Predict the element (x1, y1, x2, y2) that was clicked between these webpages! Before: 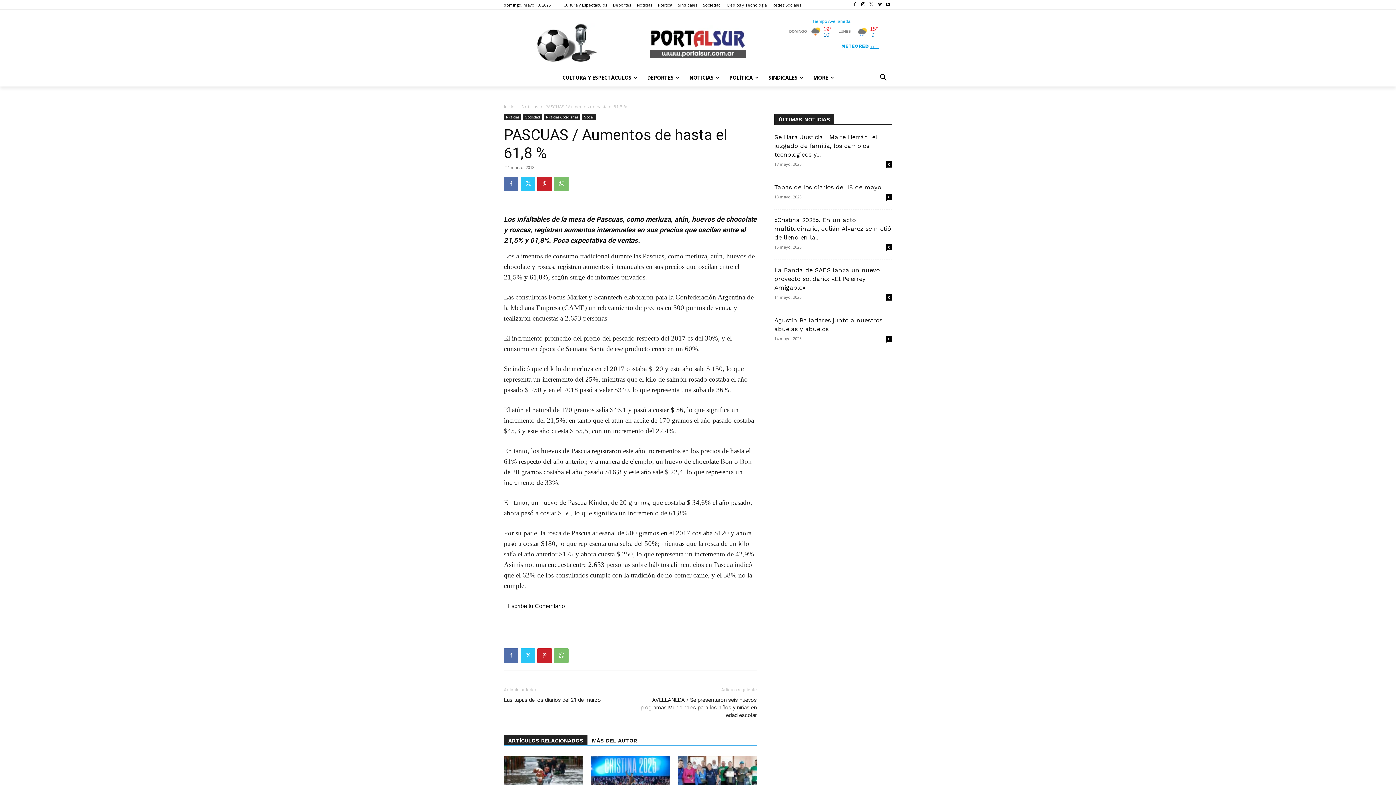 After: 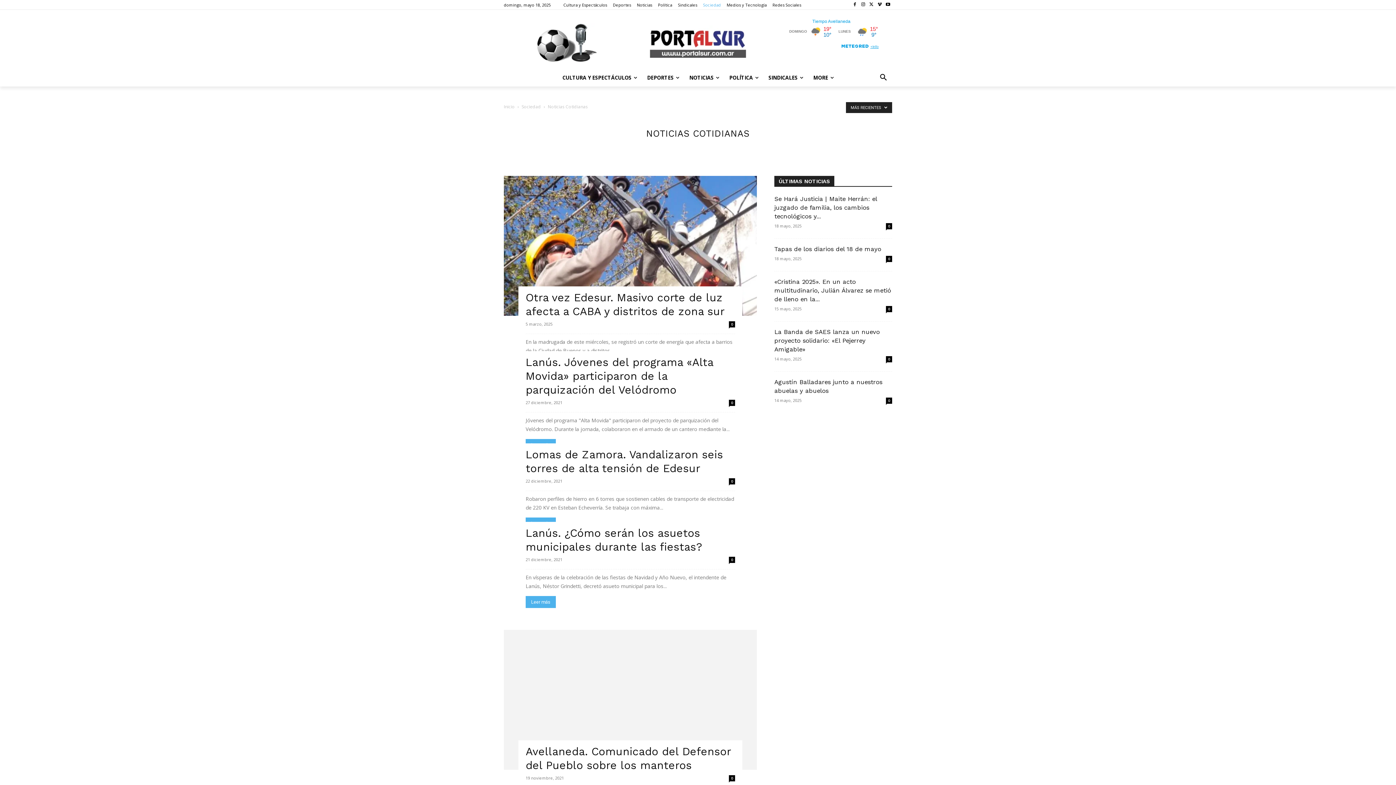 Action: label: Noticias Cotidianas bbox: (544, 114, 580, 120)